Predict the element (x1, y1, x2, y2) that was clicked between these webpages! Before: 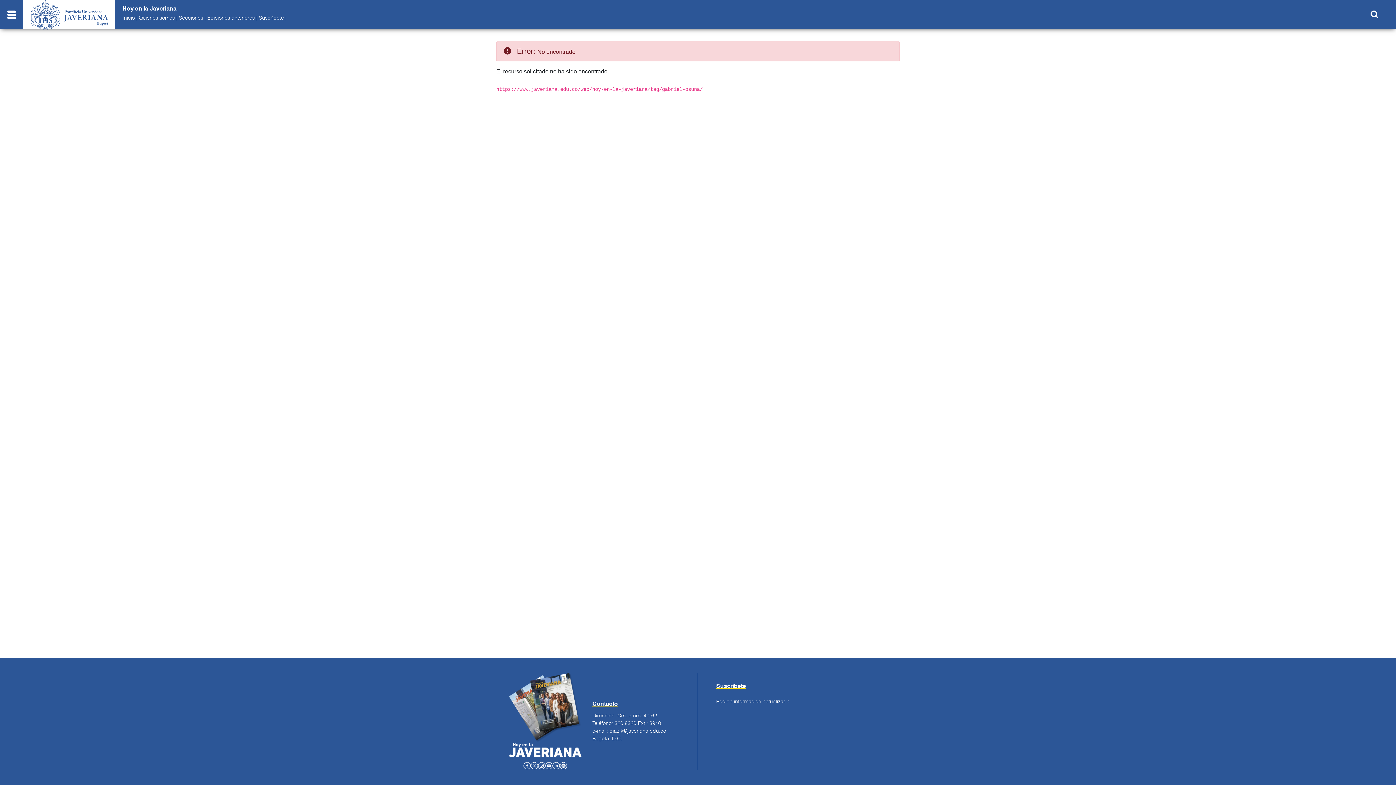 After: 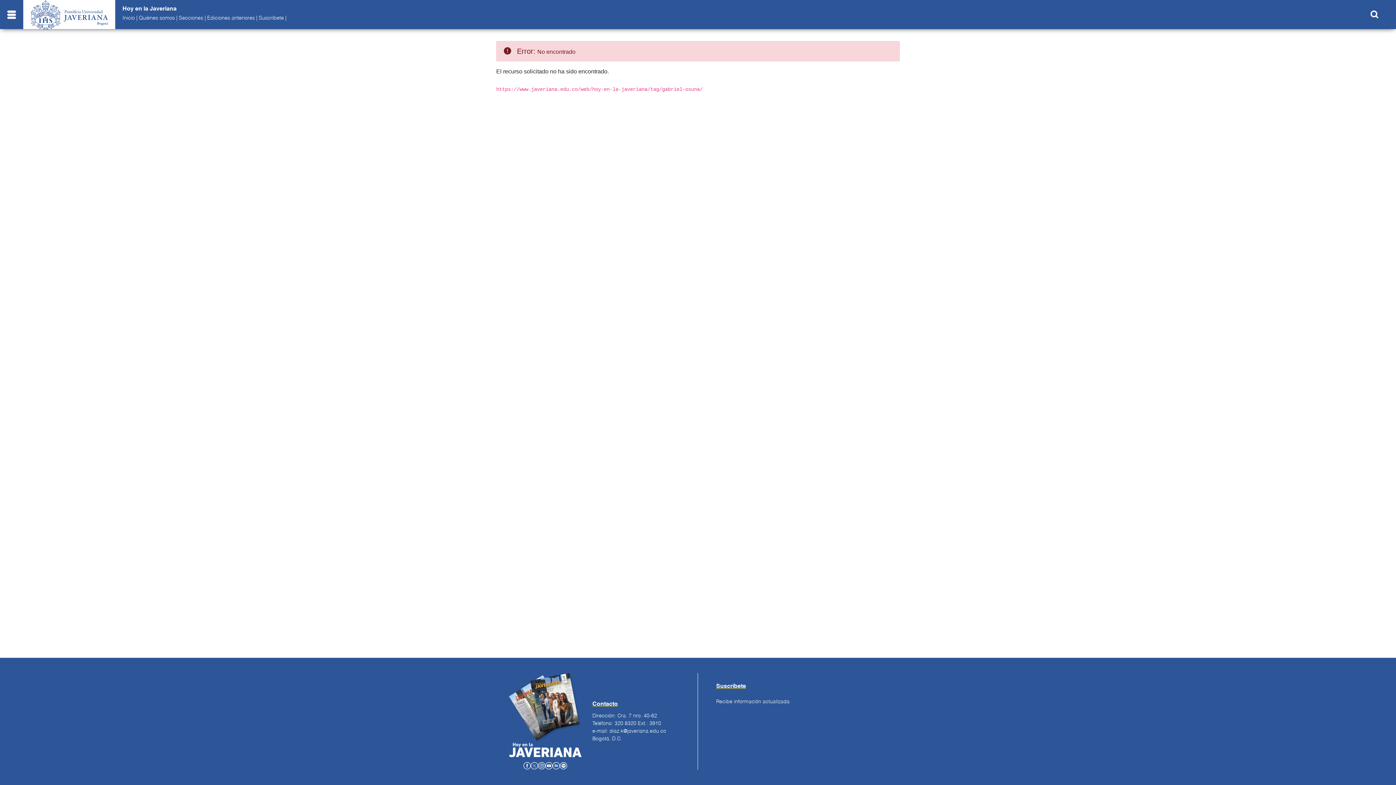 Action: bbox: (530, 762, 538, 768)